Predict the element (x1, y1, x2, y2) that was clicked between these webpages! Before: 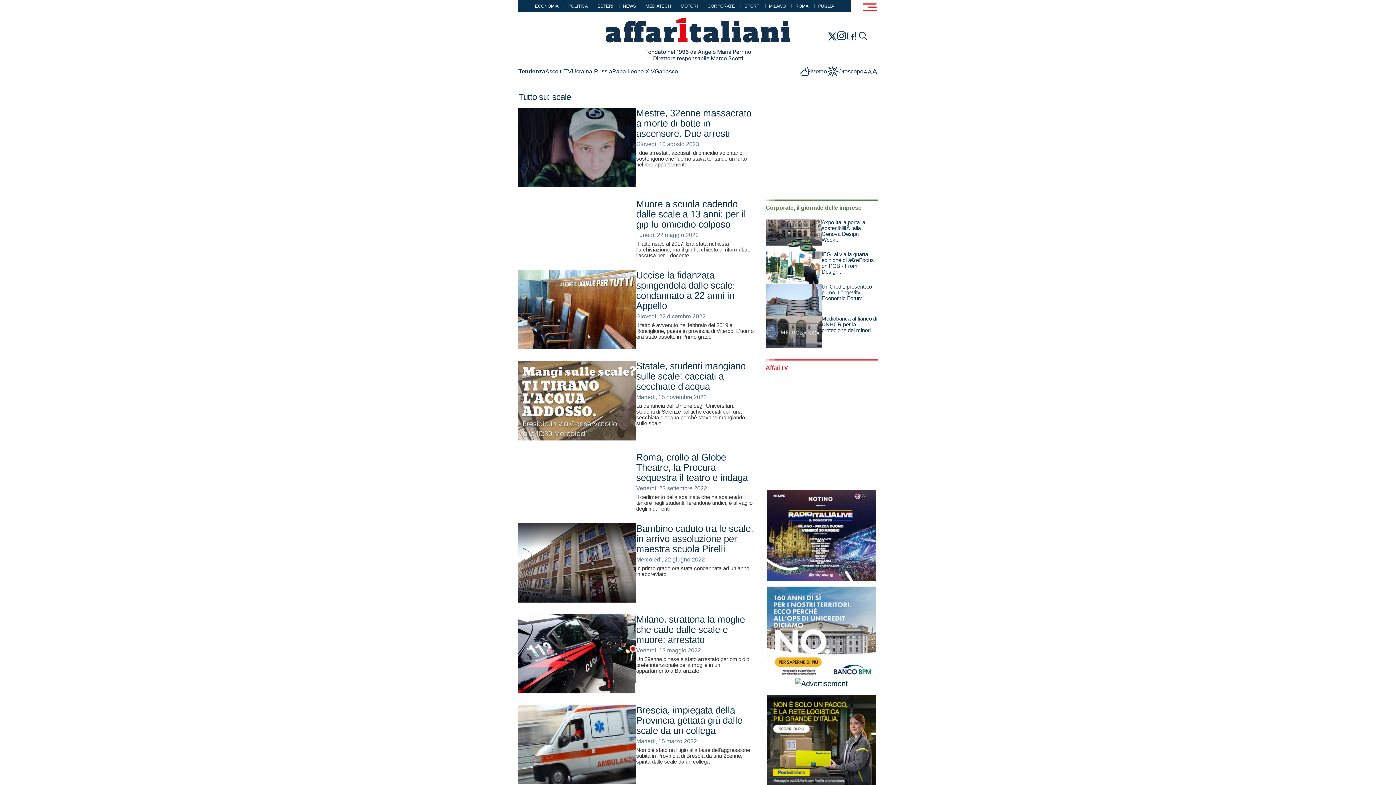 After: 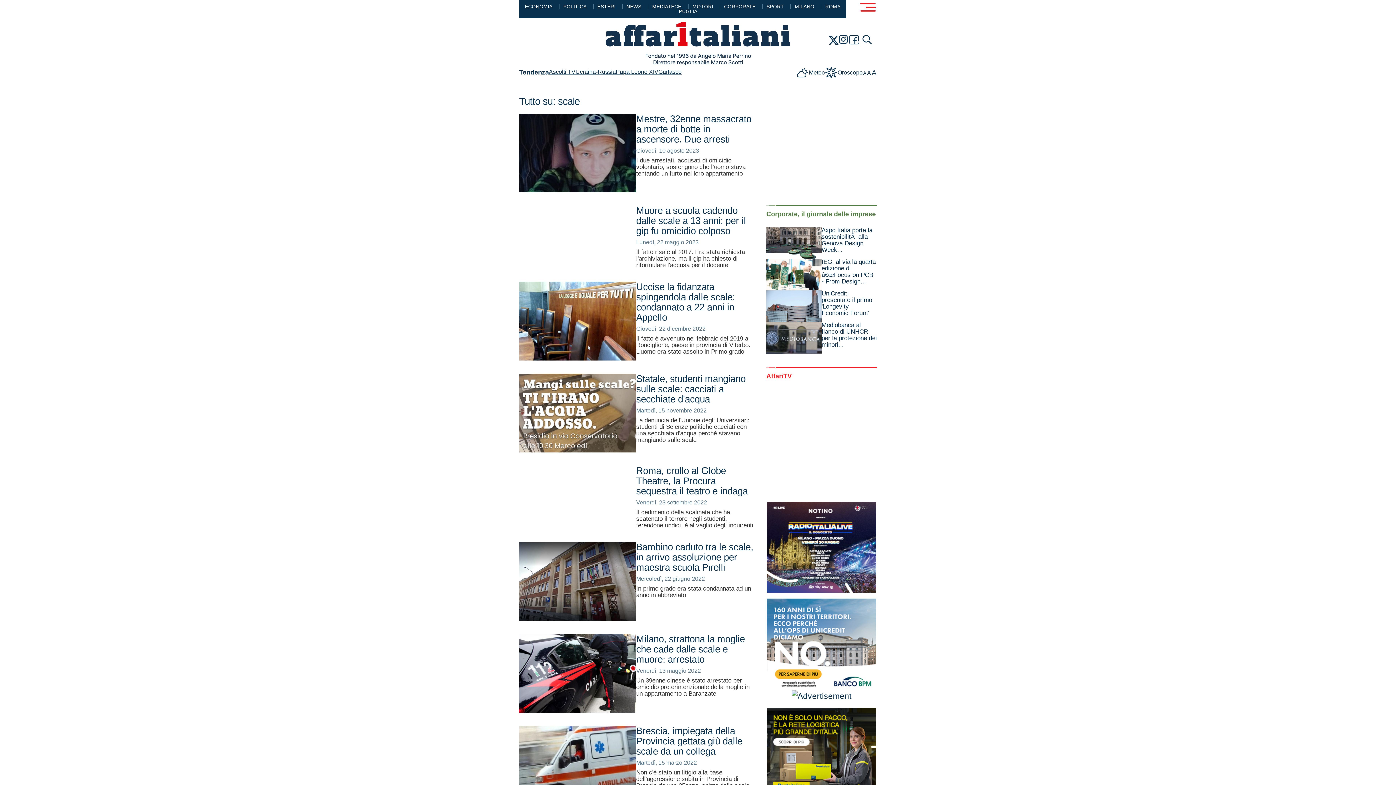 Action: bbox: (867, 67, 872, 76) label: A